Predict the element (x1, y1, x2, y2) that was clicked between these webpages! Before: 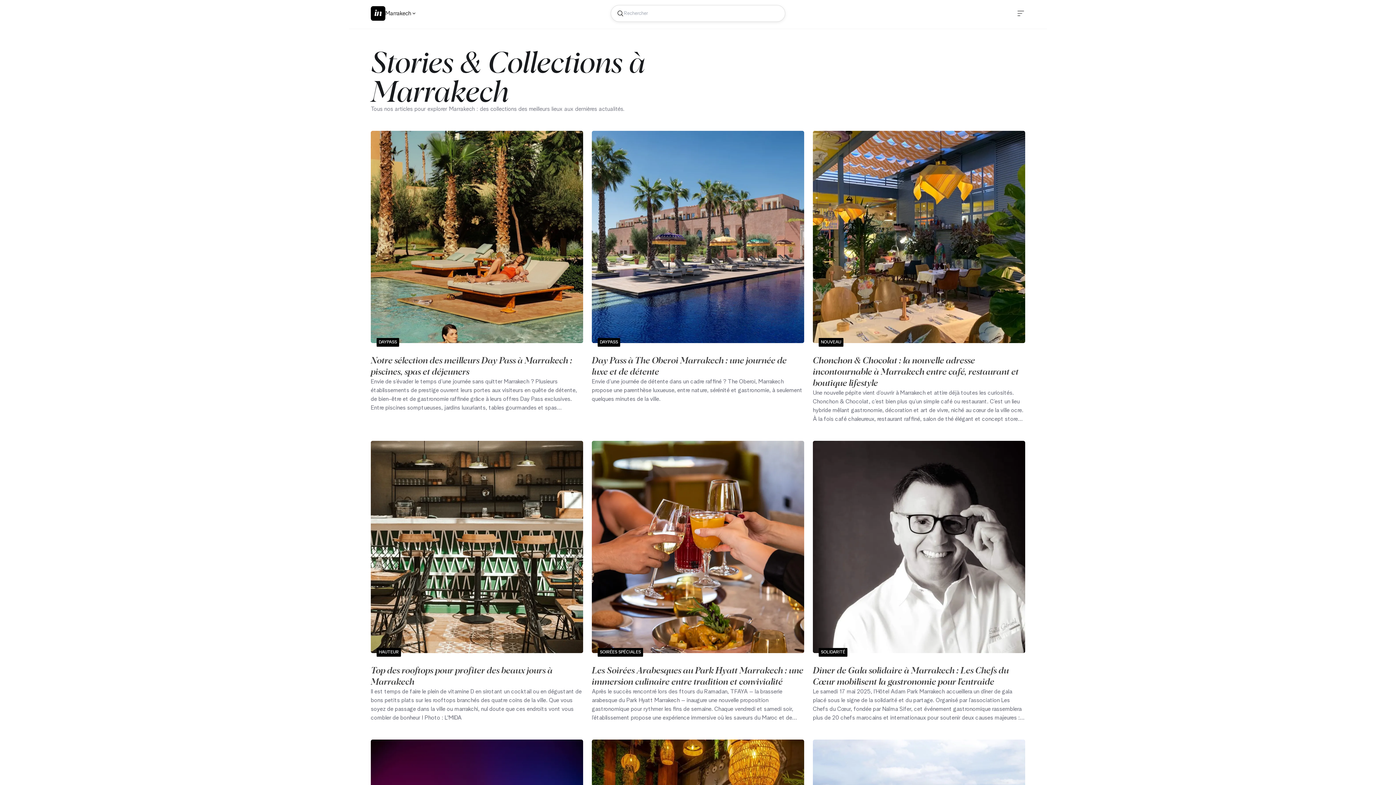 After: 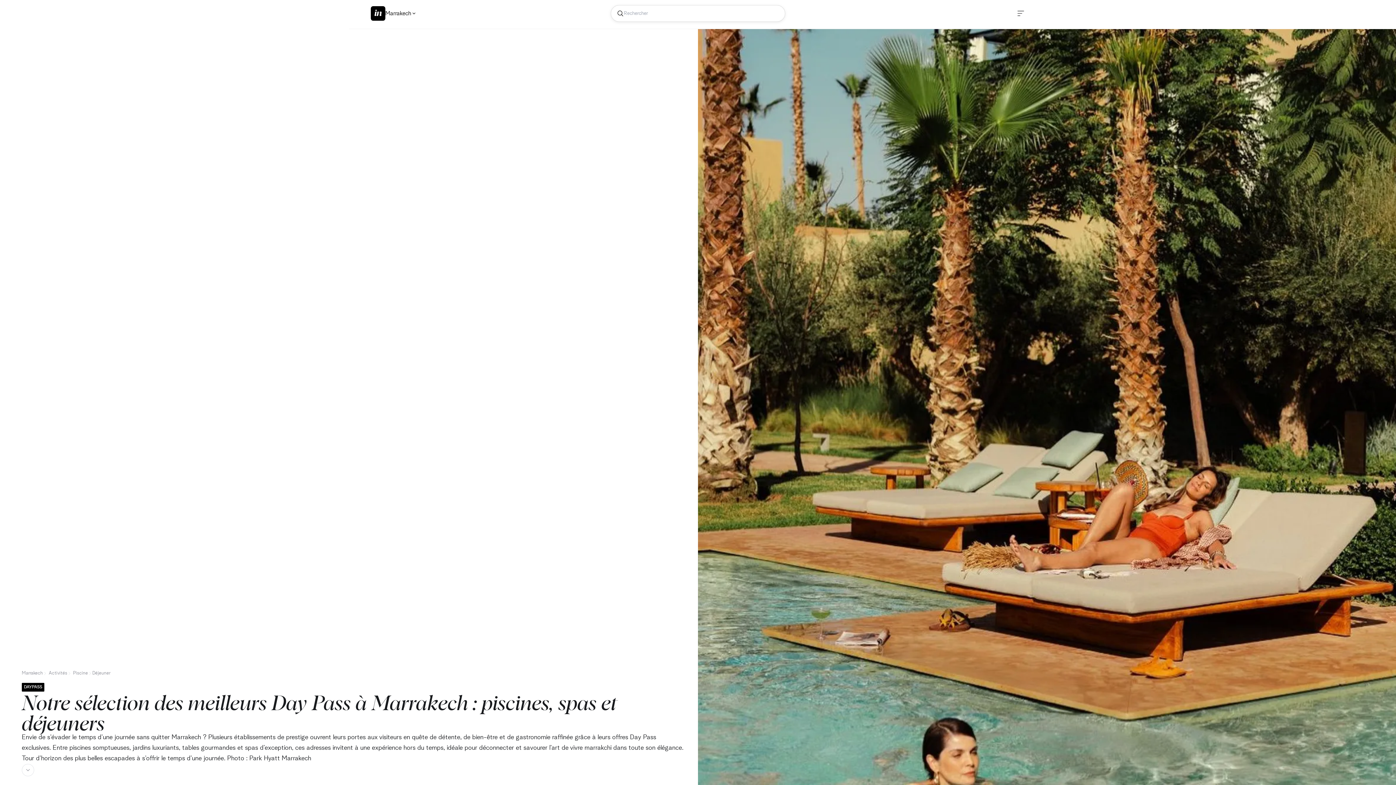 Action: label: Notre sélection des meilleurs Day Pass à Marrakech : piscines, spas et déjeuners bbox: (370, 354, 572, 377)